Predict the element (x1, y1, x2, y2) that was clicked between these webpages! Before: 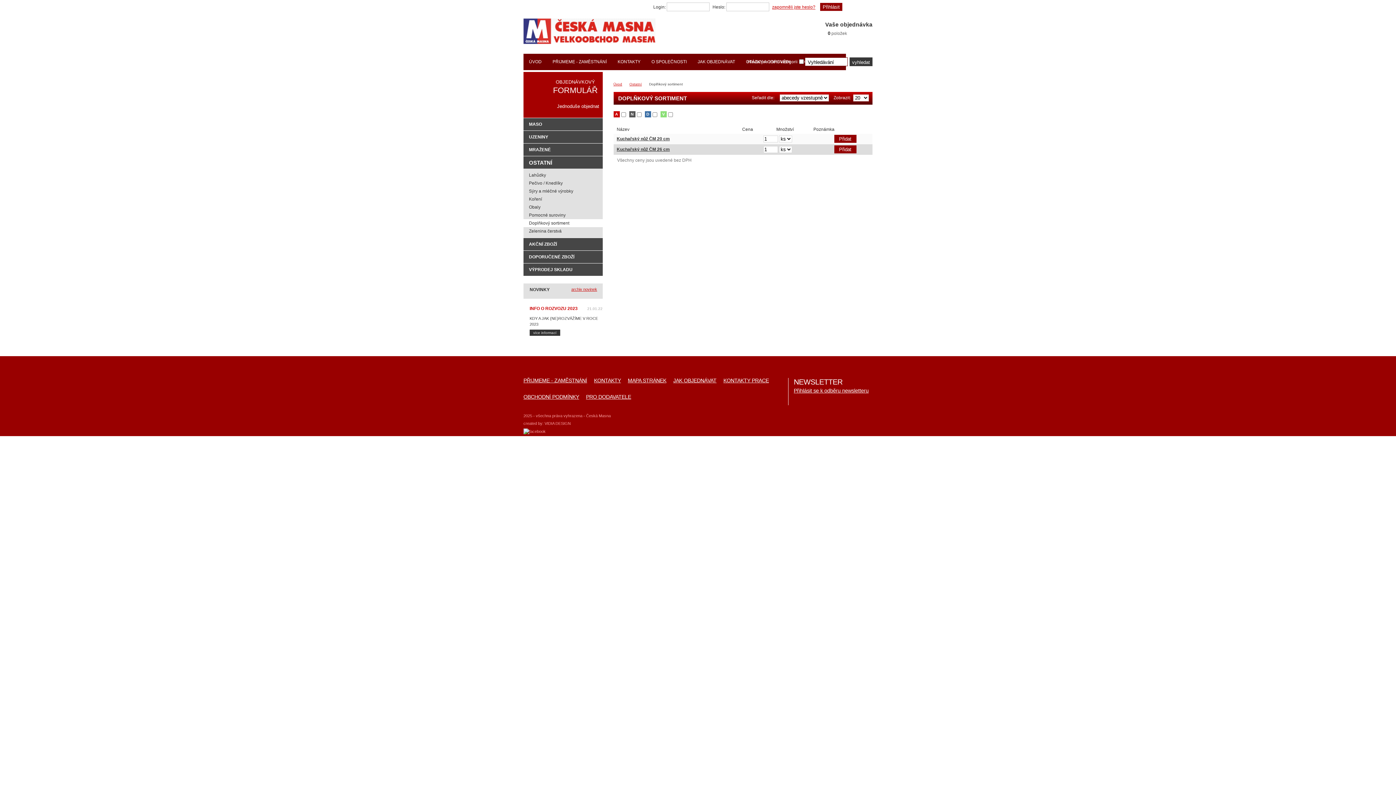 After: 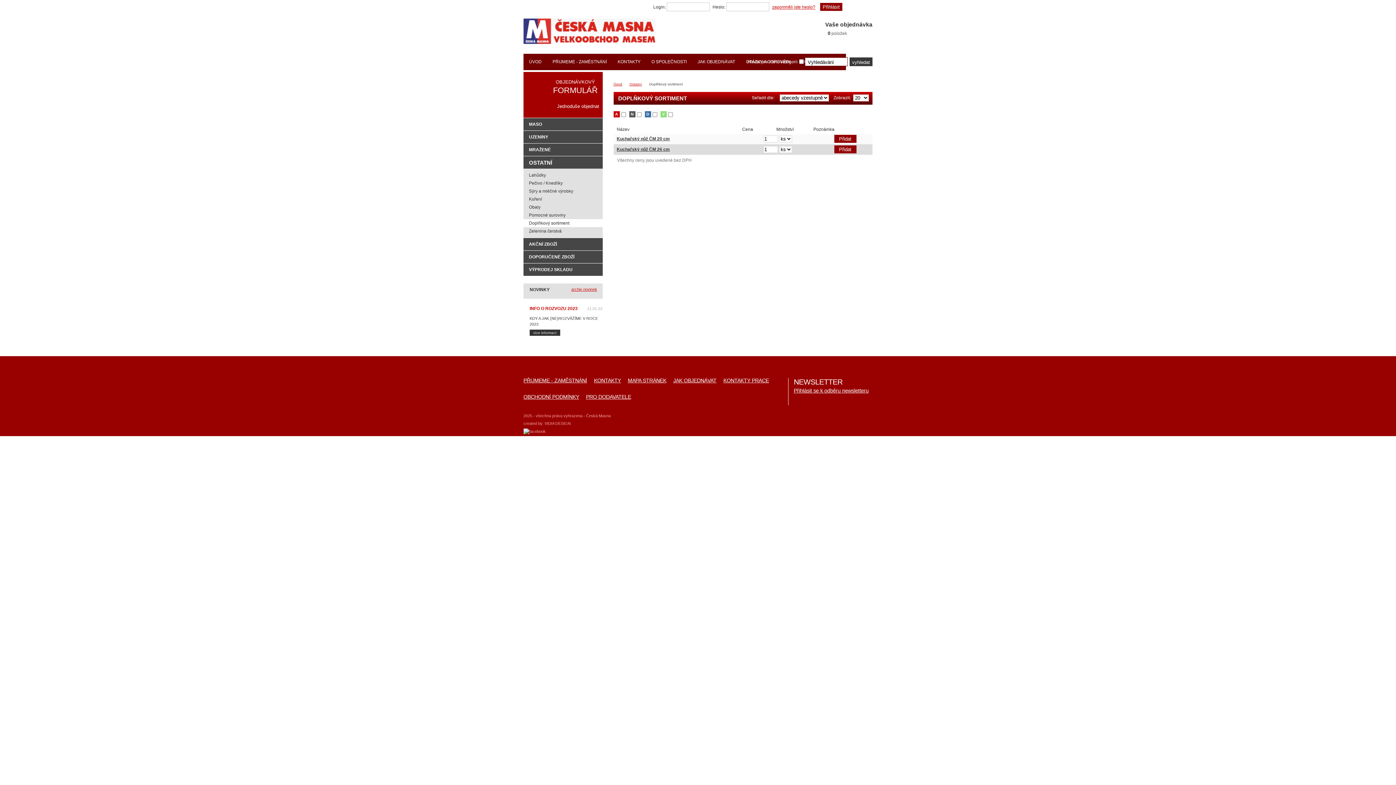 Action: bbox: (523, 219, 602, 227) label: Doplňkový sortiment